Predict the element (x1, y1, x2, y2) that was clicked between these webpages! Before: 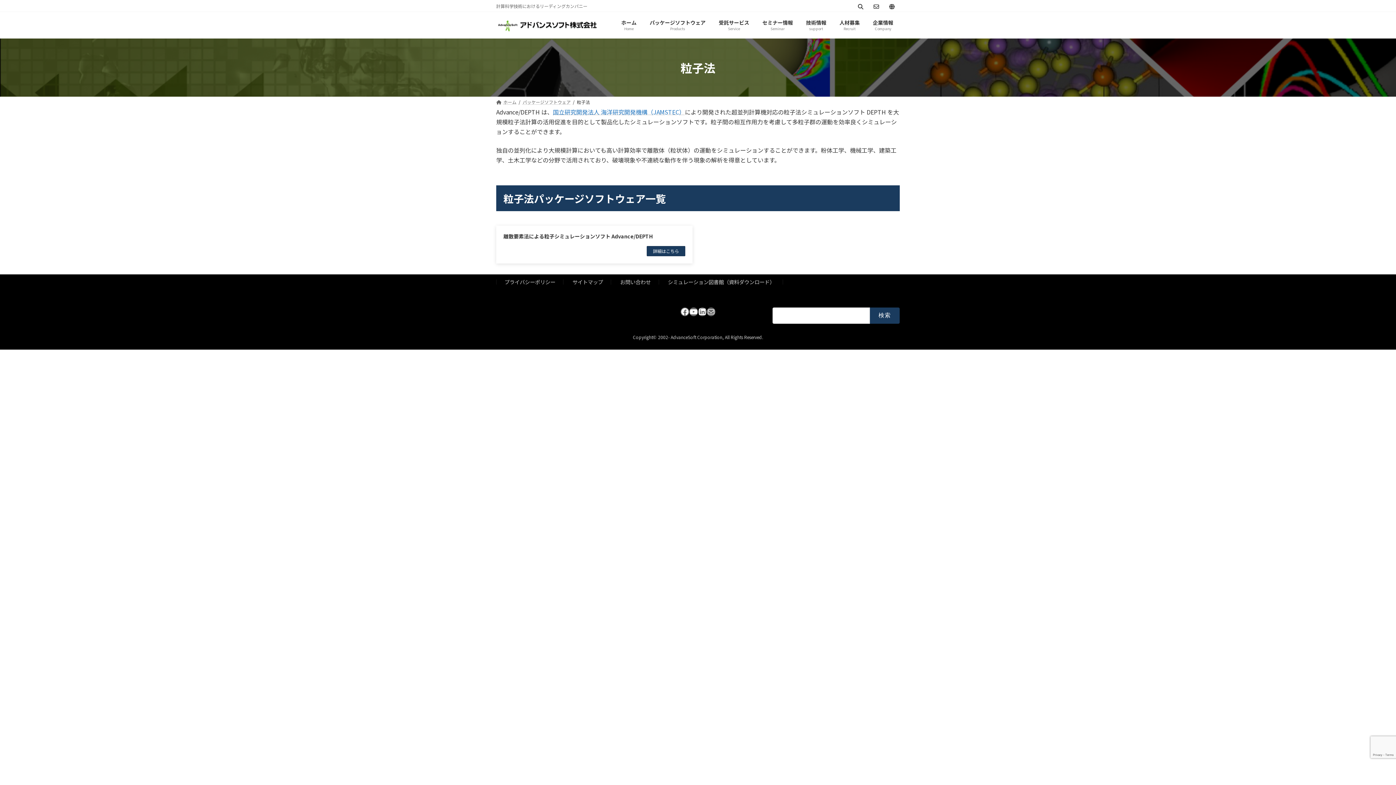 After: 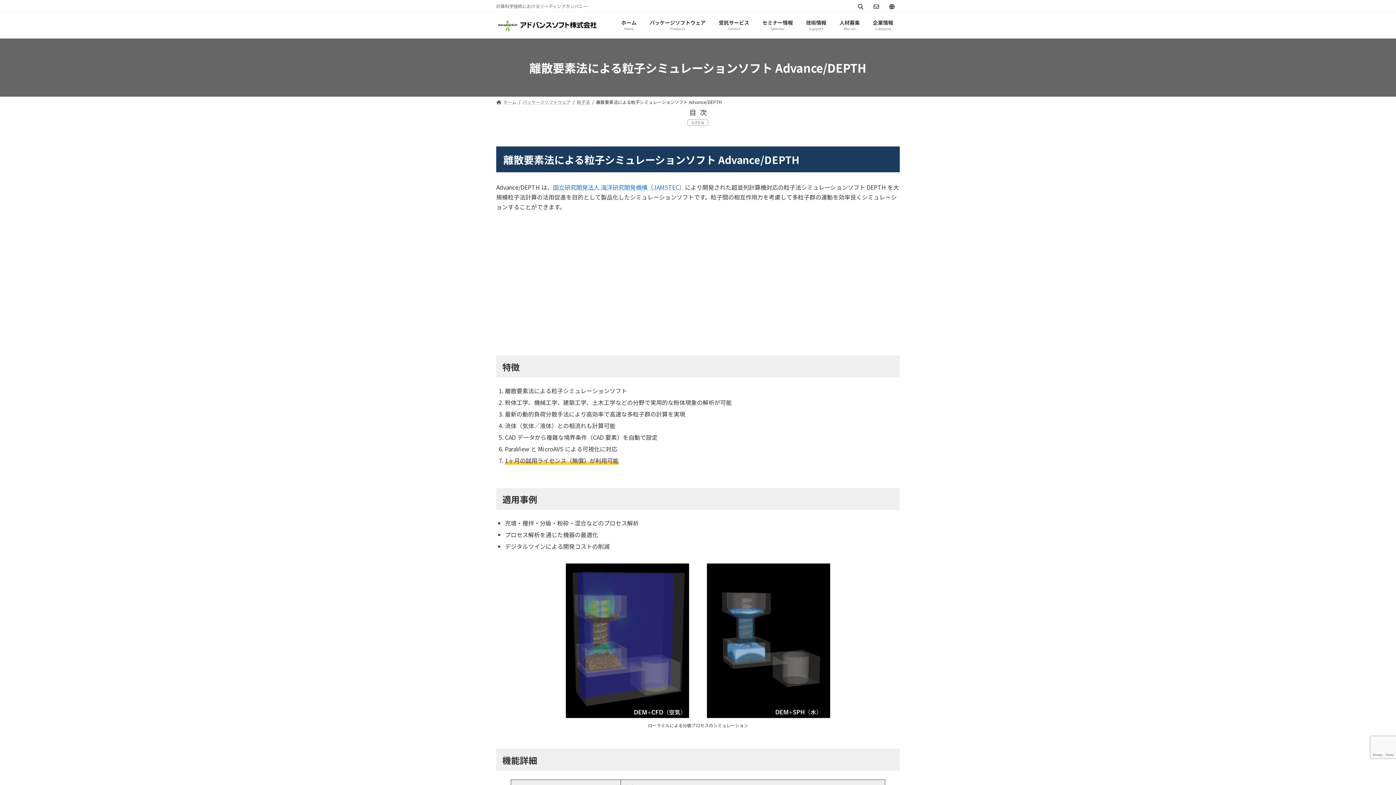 Action: bbox: (646, 246, 685, 256) label: 詳細はこちら